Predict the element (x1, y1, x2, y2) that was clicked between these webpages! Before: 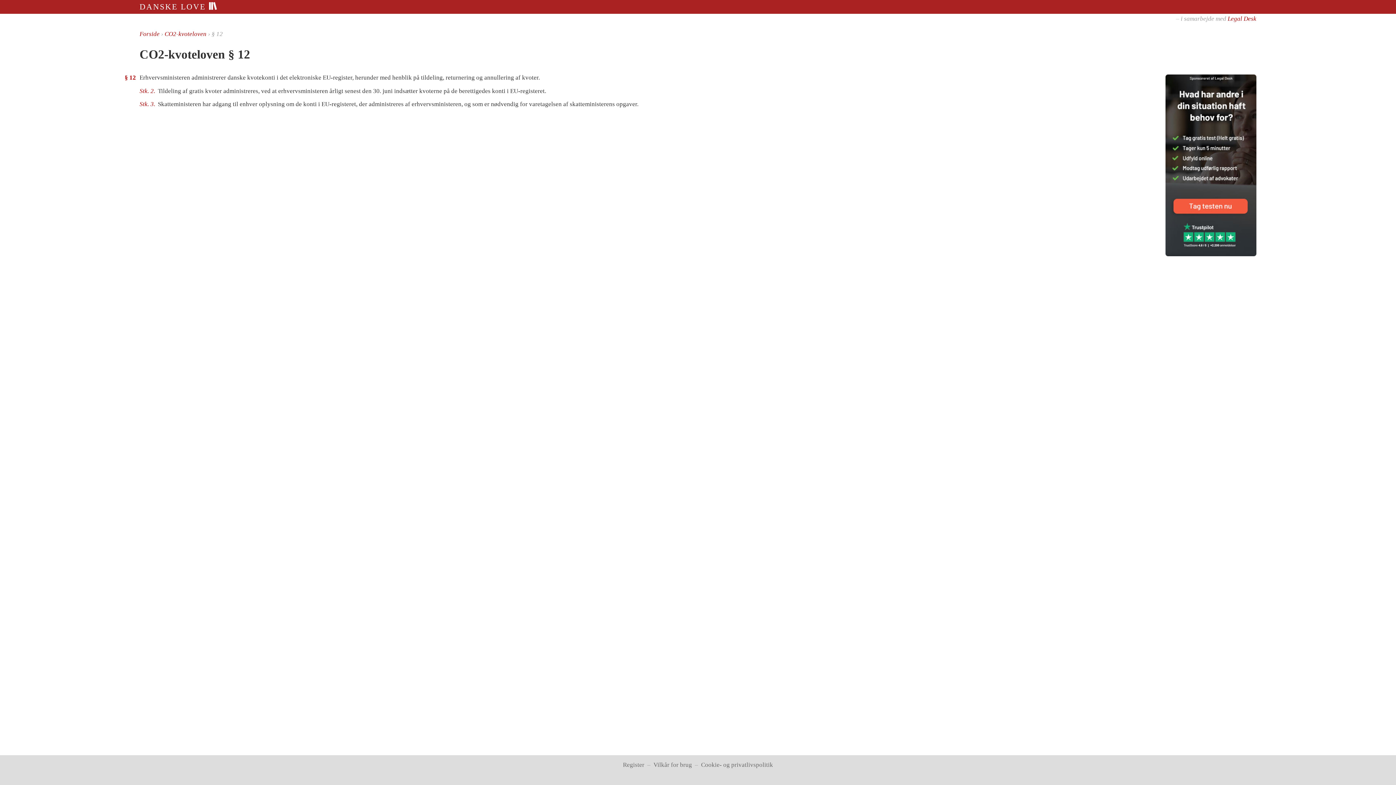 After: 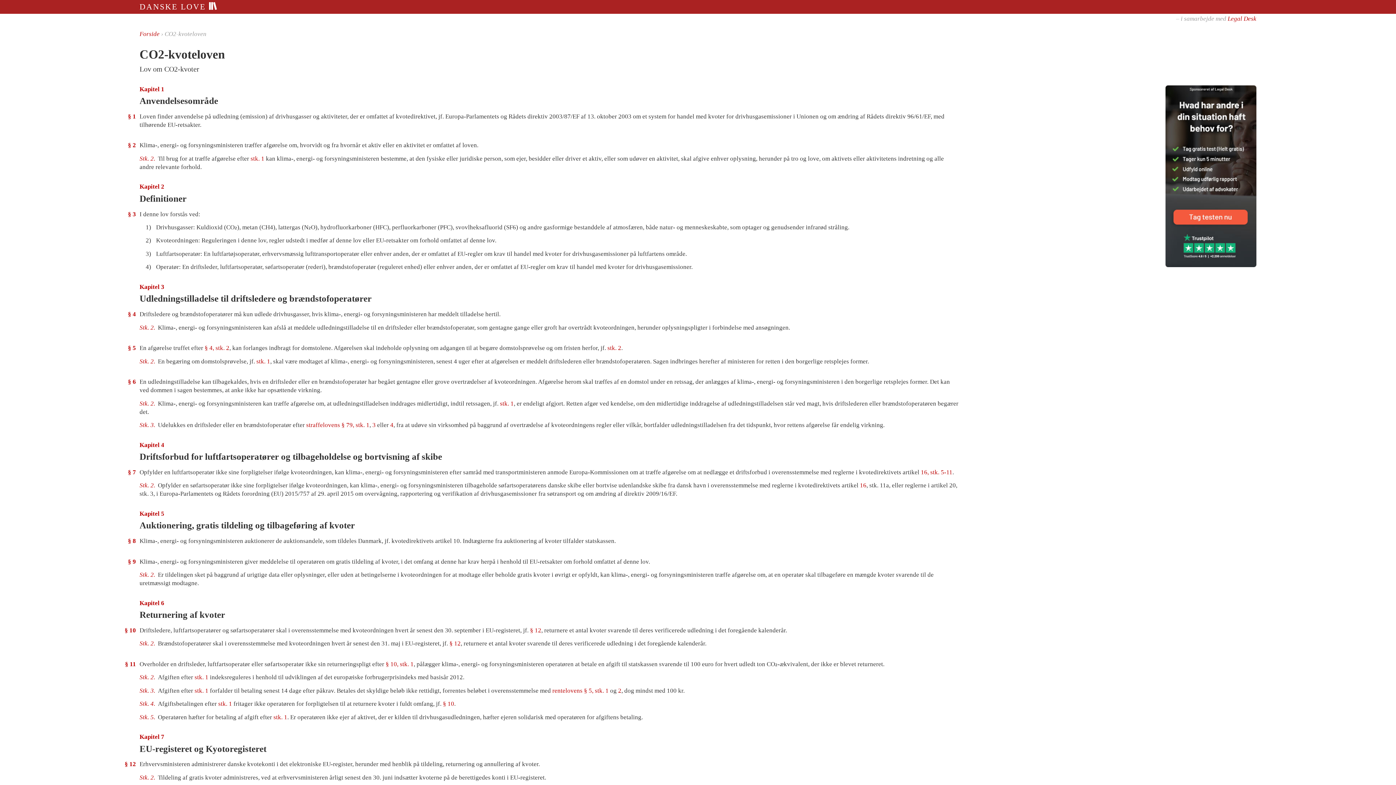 Action: bbox: (164, 30, 208, 37) label: CO2-kvoteloven 